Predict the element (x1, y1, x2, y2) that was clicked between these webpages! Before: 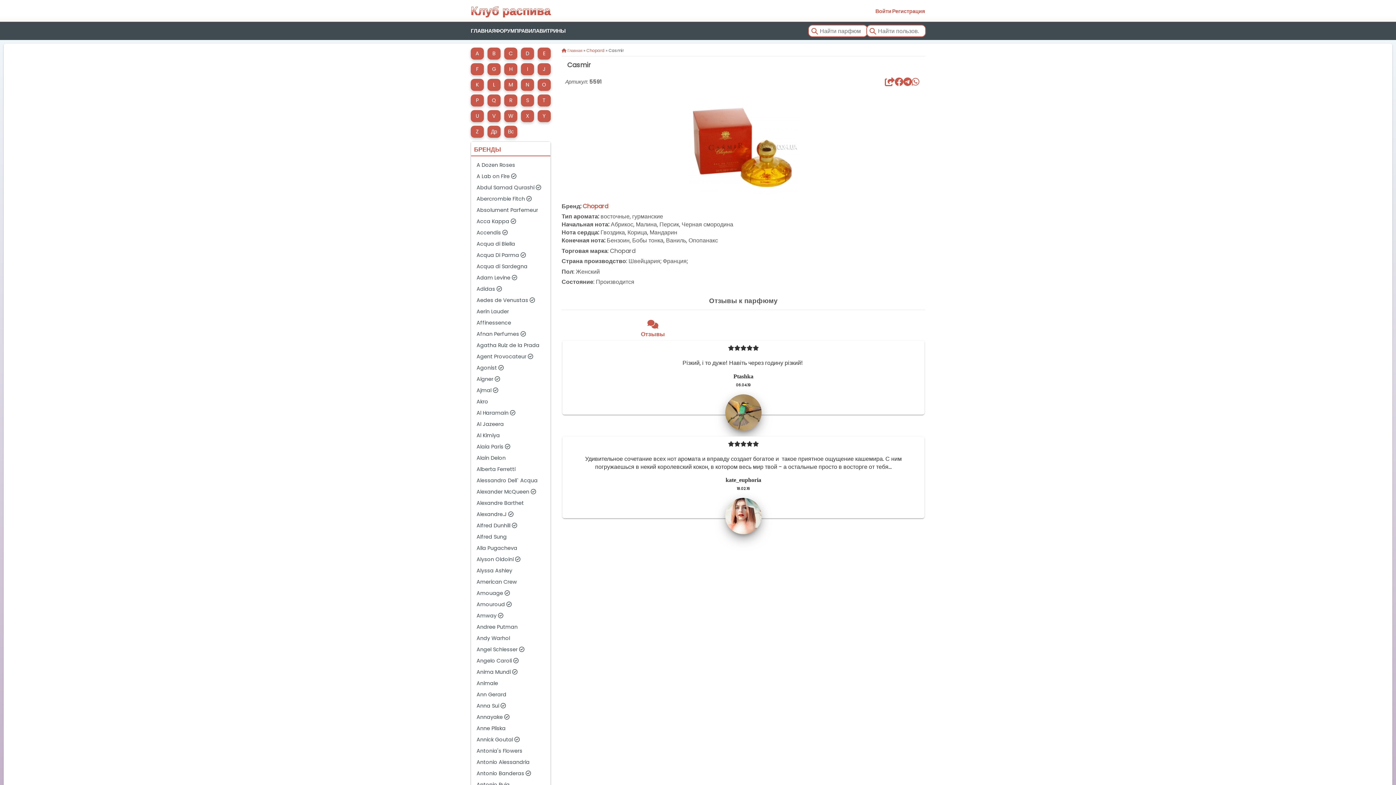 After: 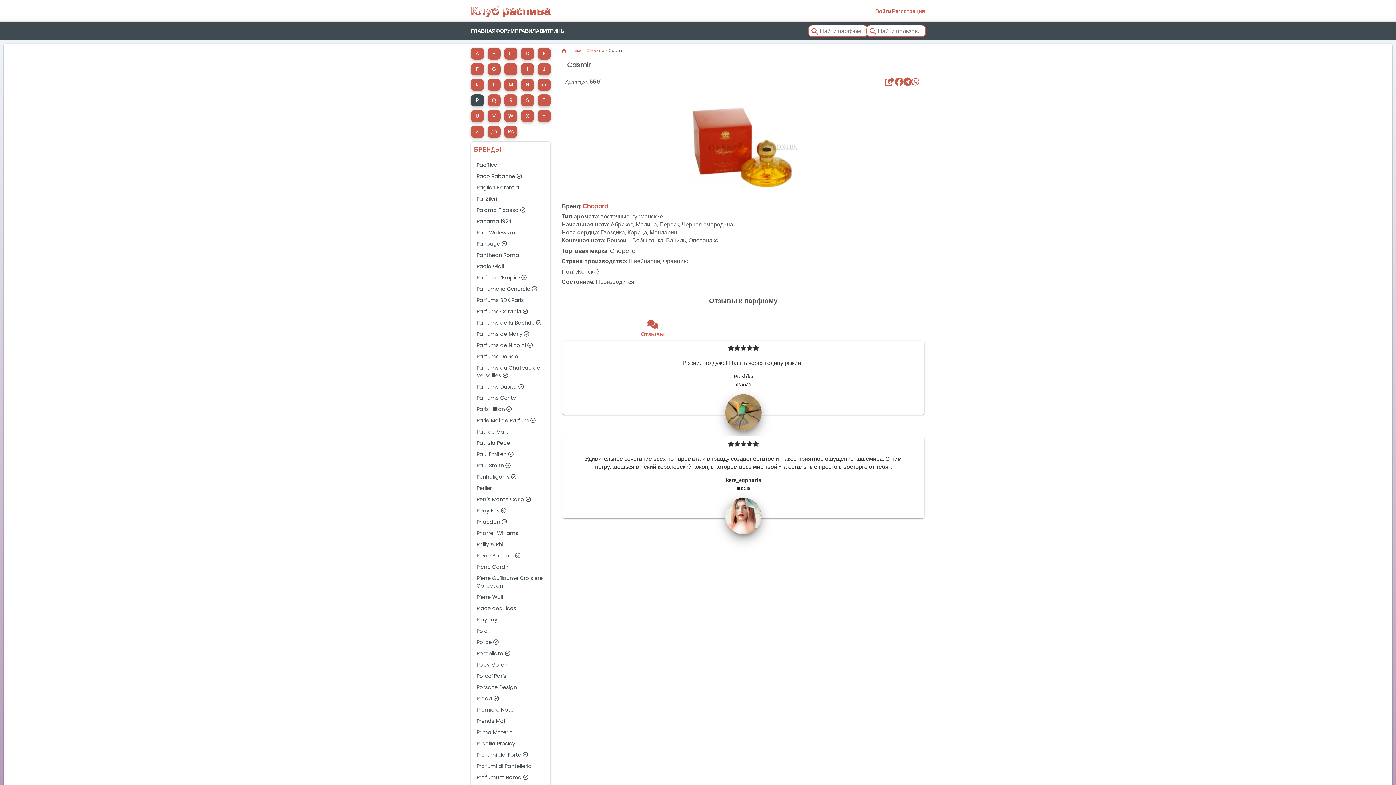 Action: label: P bbox: (470, 94, 484, 106)